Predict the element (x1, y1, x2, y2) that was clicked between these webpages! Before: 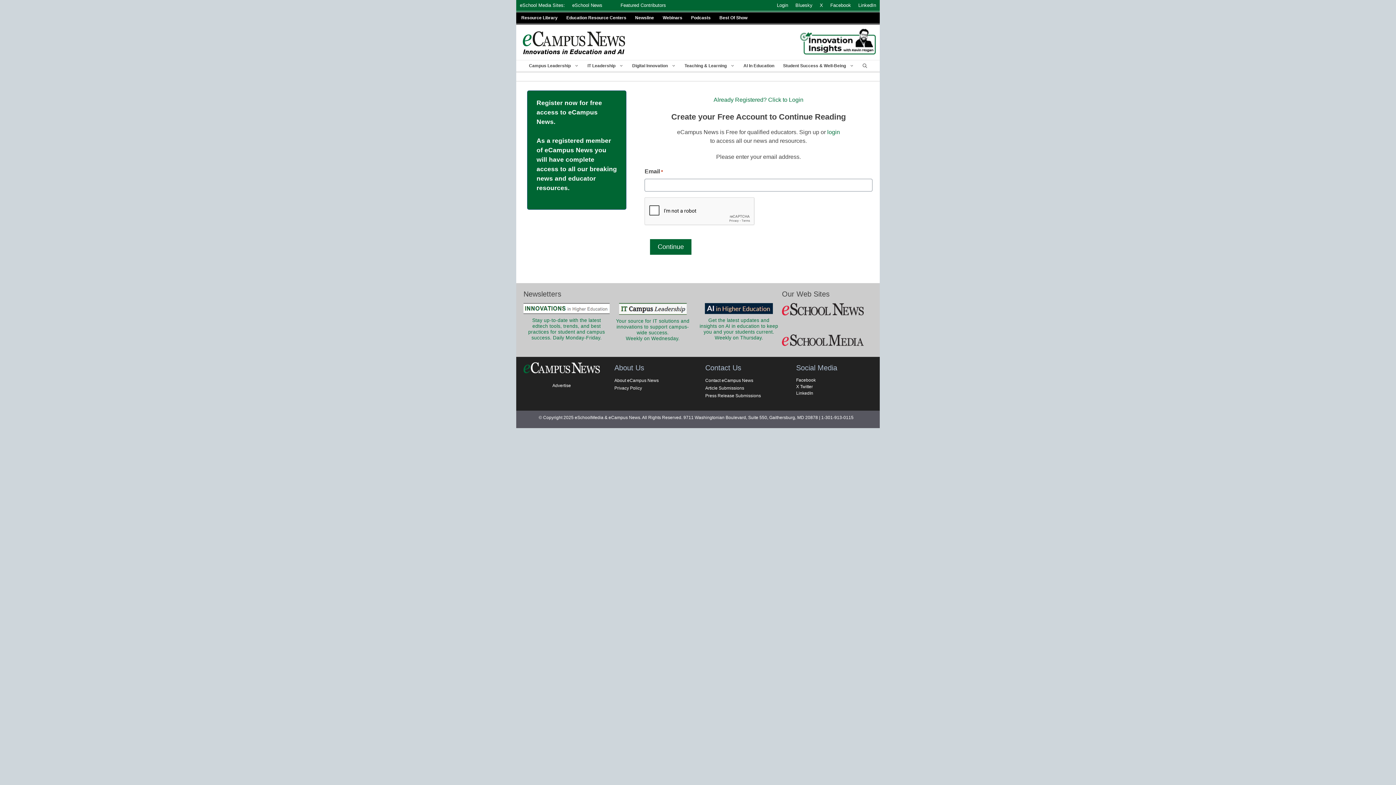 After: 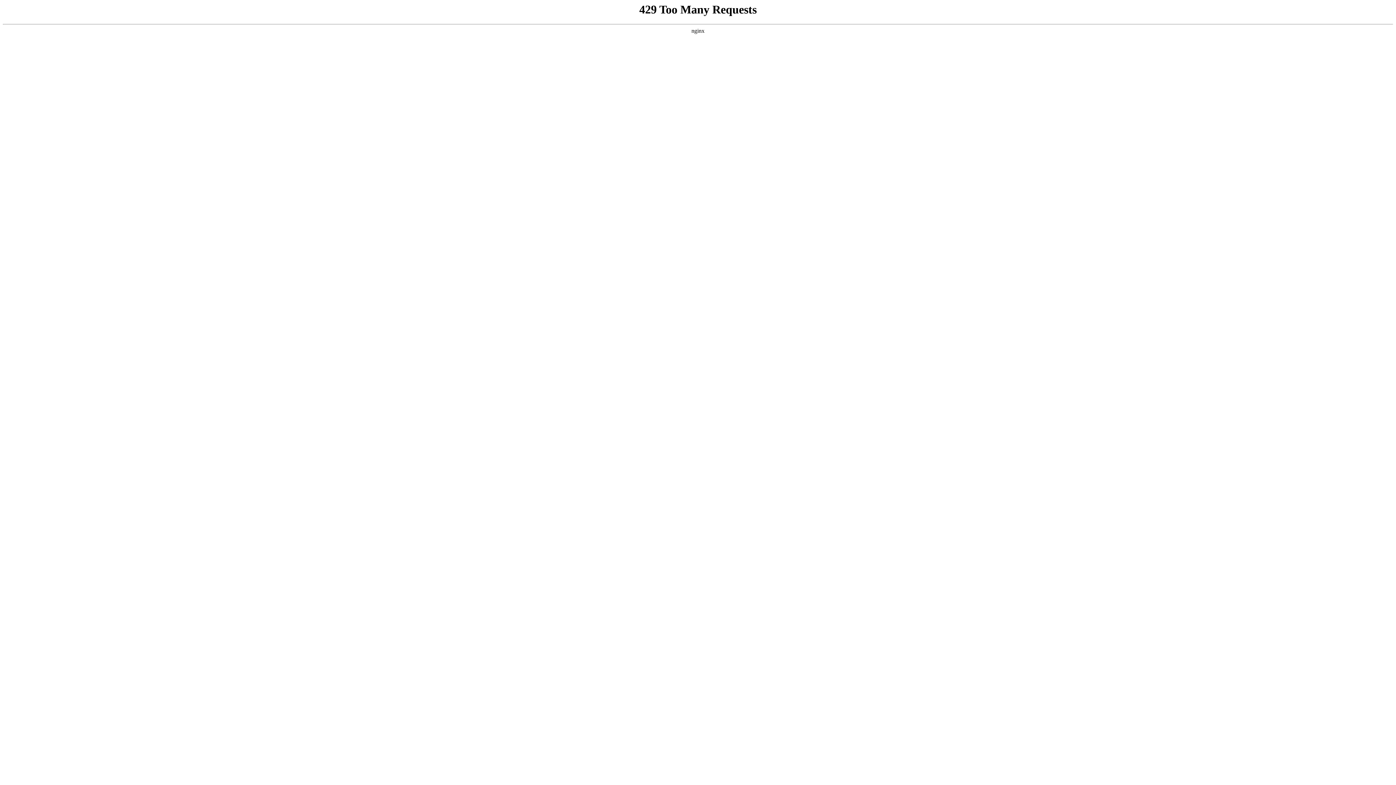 Action: bbox: (739, 60, 778, 71) label: AI In Education